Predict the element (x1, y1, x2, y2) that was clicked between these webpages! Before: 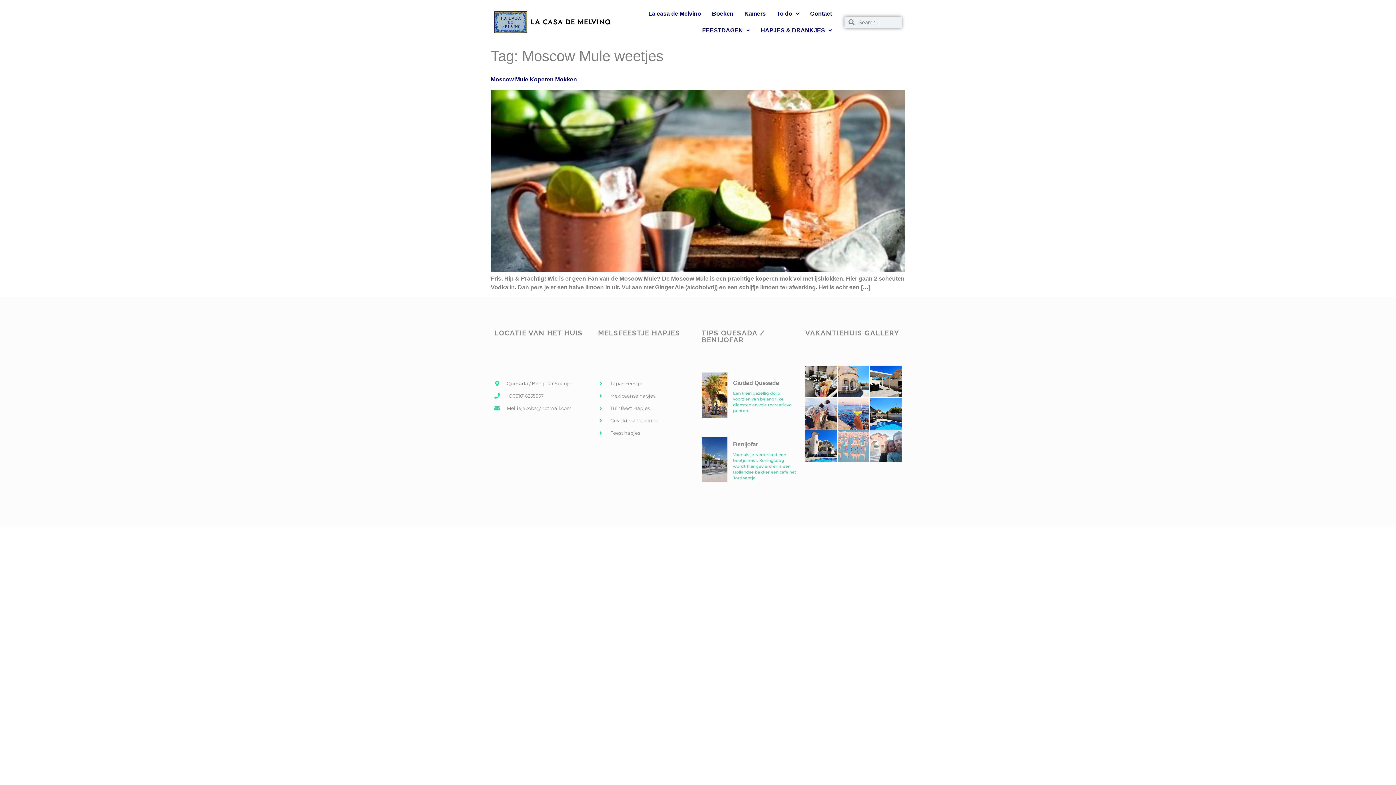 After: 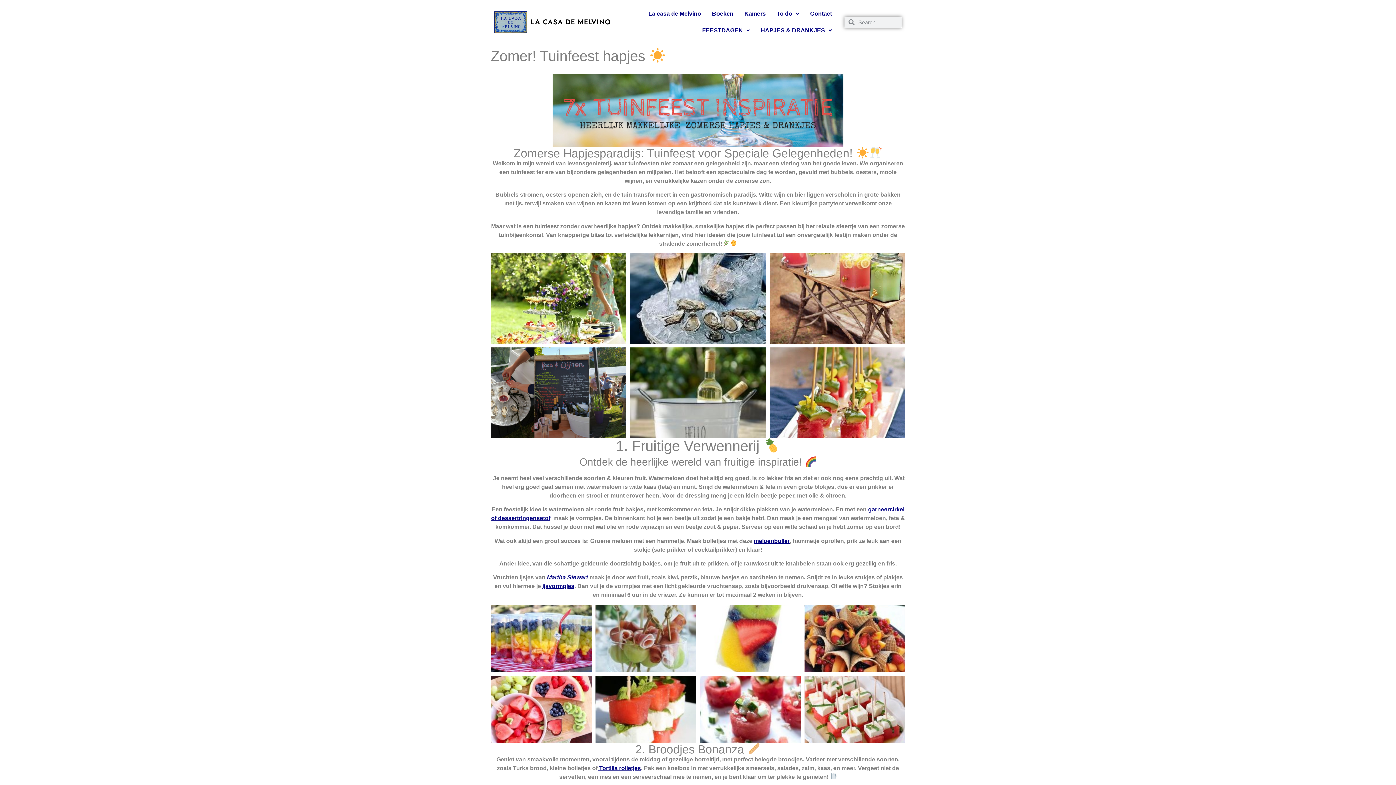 Action: bbox: (598, 405, 694, 412) label: Tuinfeest Hapjes